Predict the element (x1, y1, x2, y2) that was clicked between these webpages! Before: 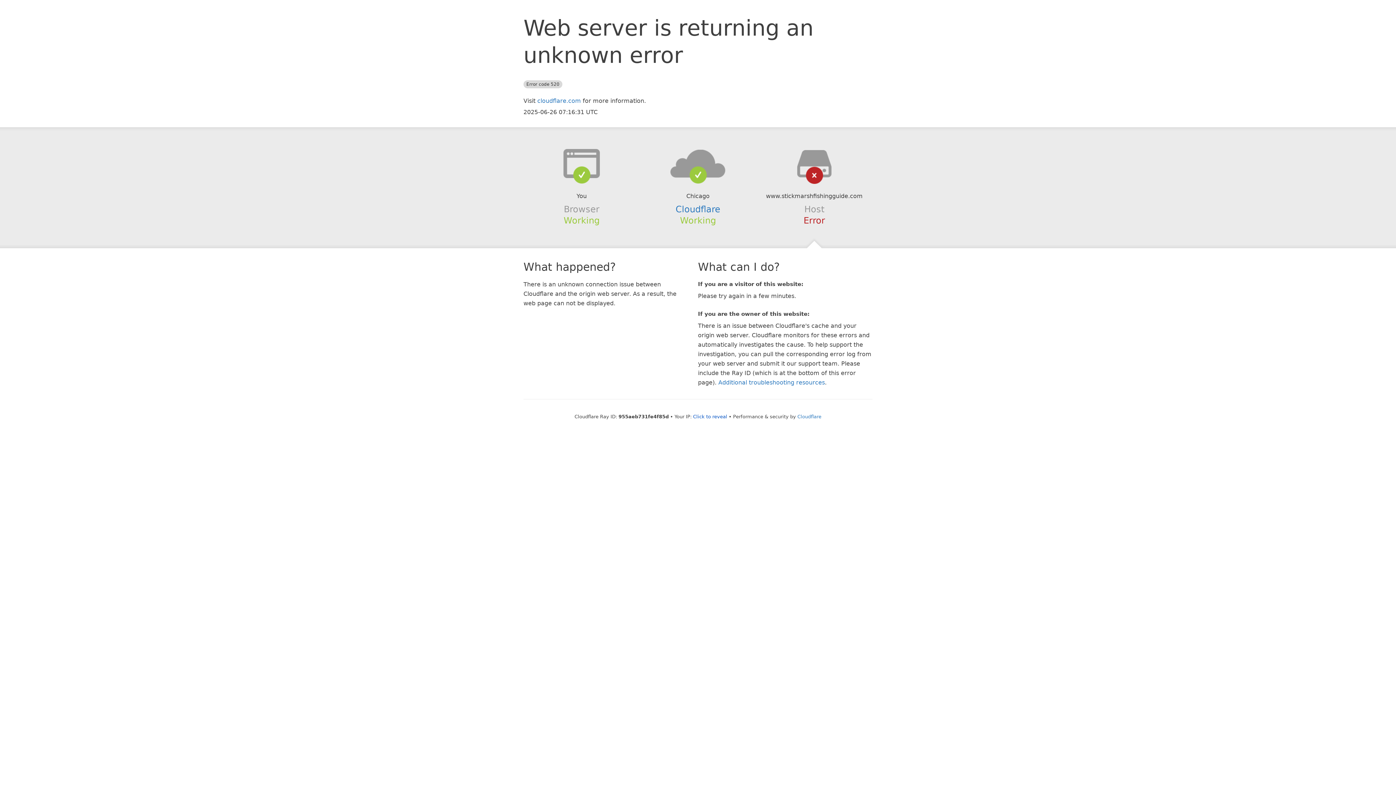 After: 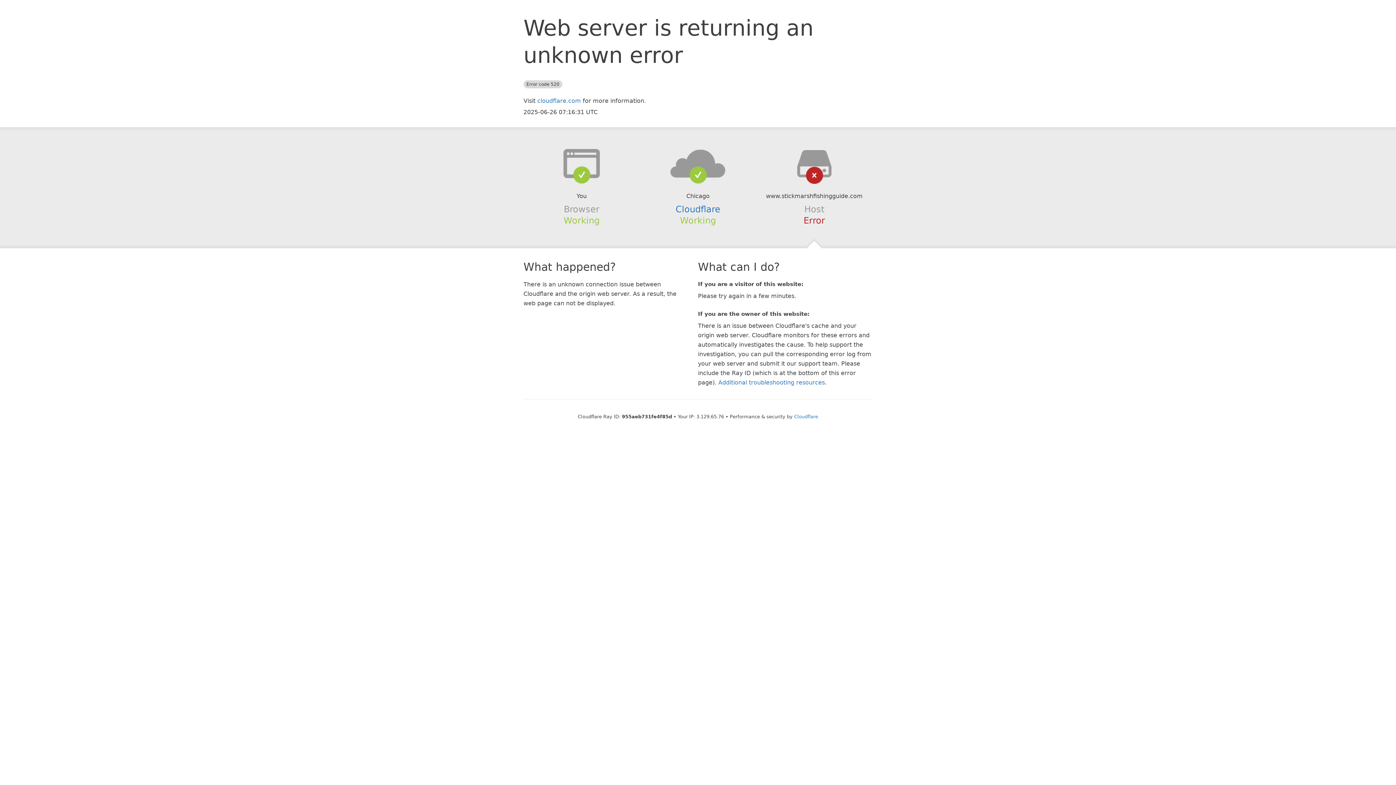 Action: label: Click to reveal bbox: (693, 414, 727, 419)